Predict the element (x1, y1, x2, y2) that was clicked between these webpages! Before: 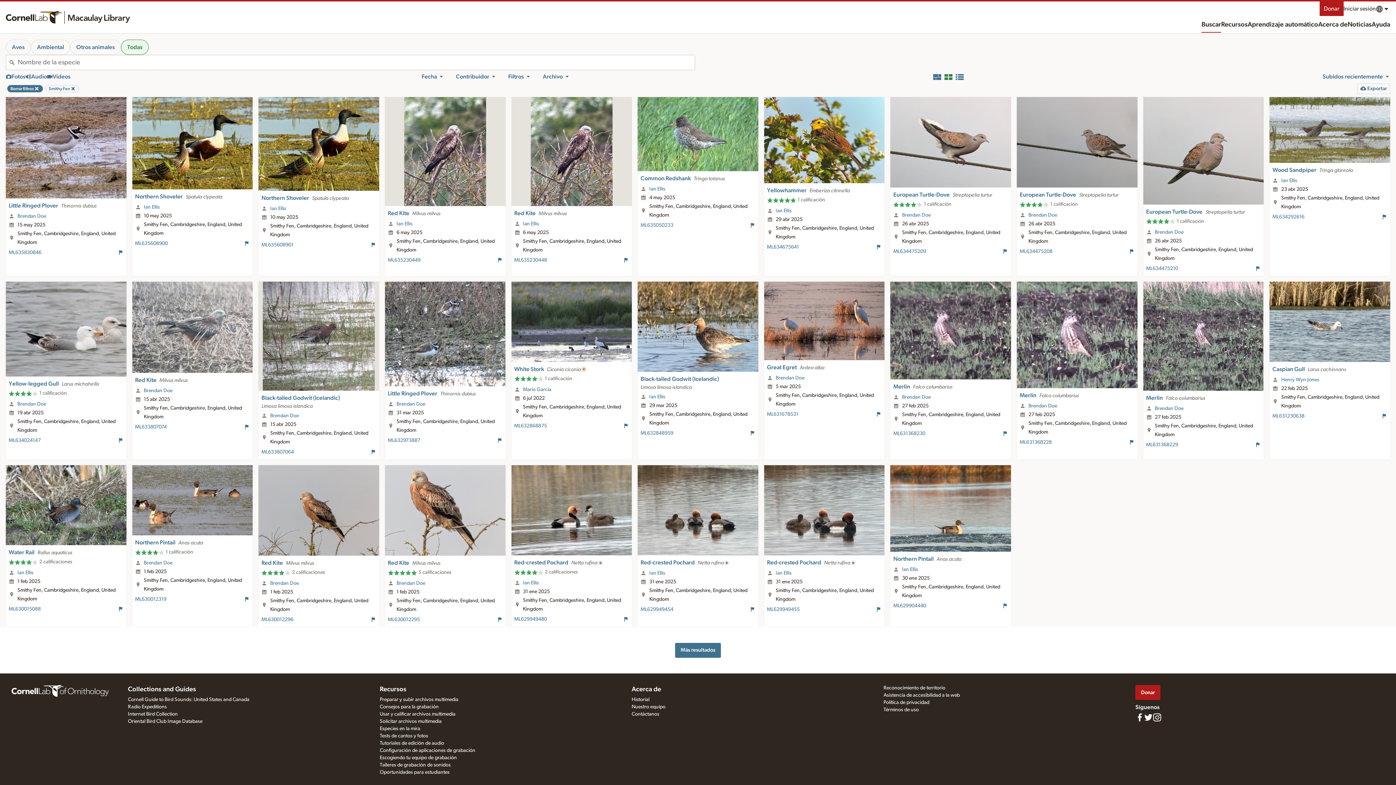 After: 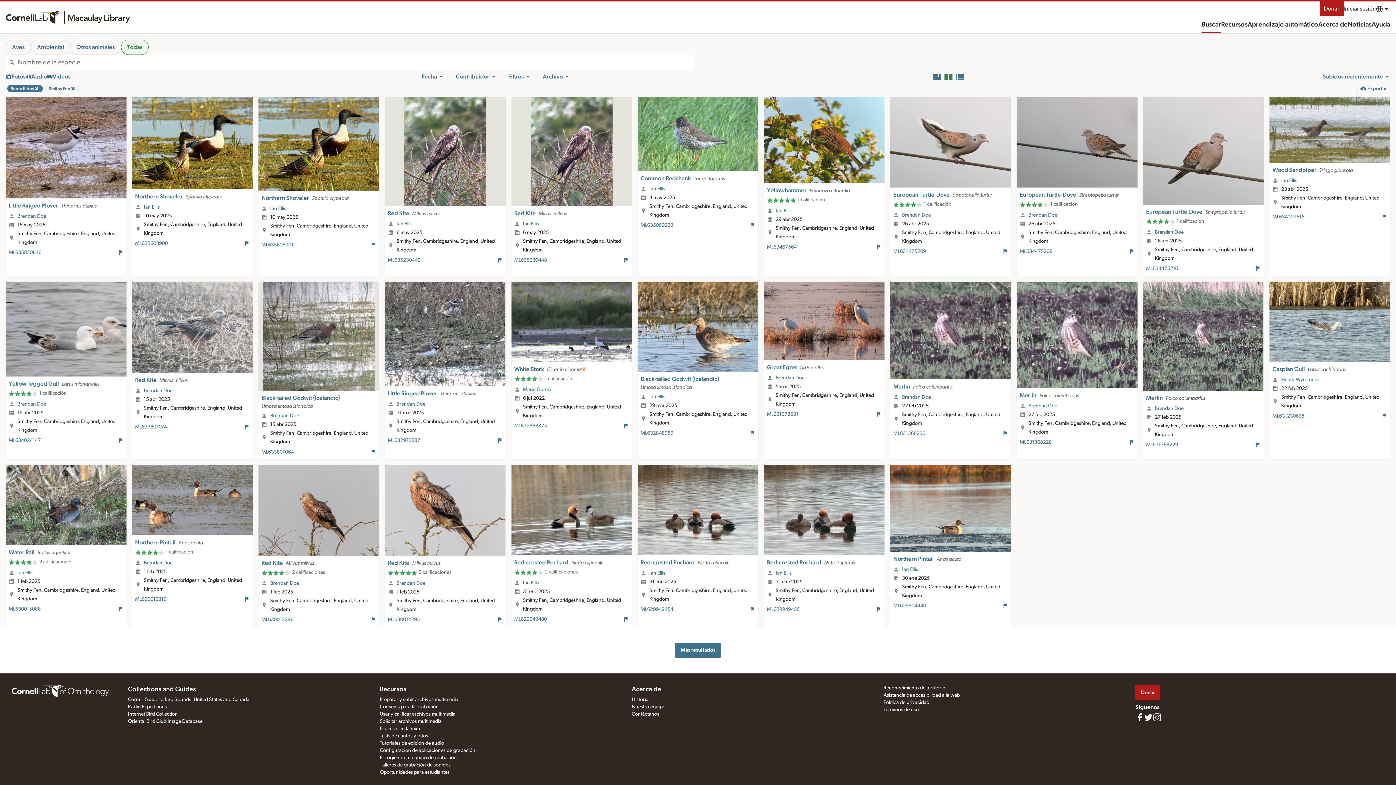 Action: bbox: (902, 393, 931, 401) label: Brendan Doe